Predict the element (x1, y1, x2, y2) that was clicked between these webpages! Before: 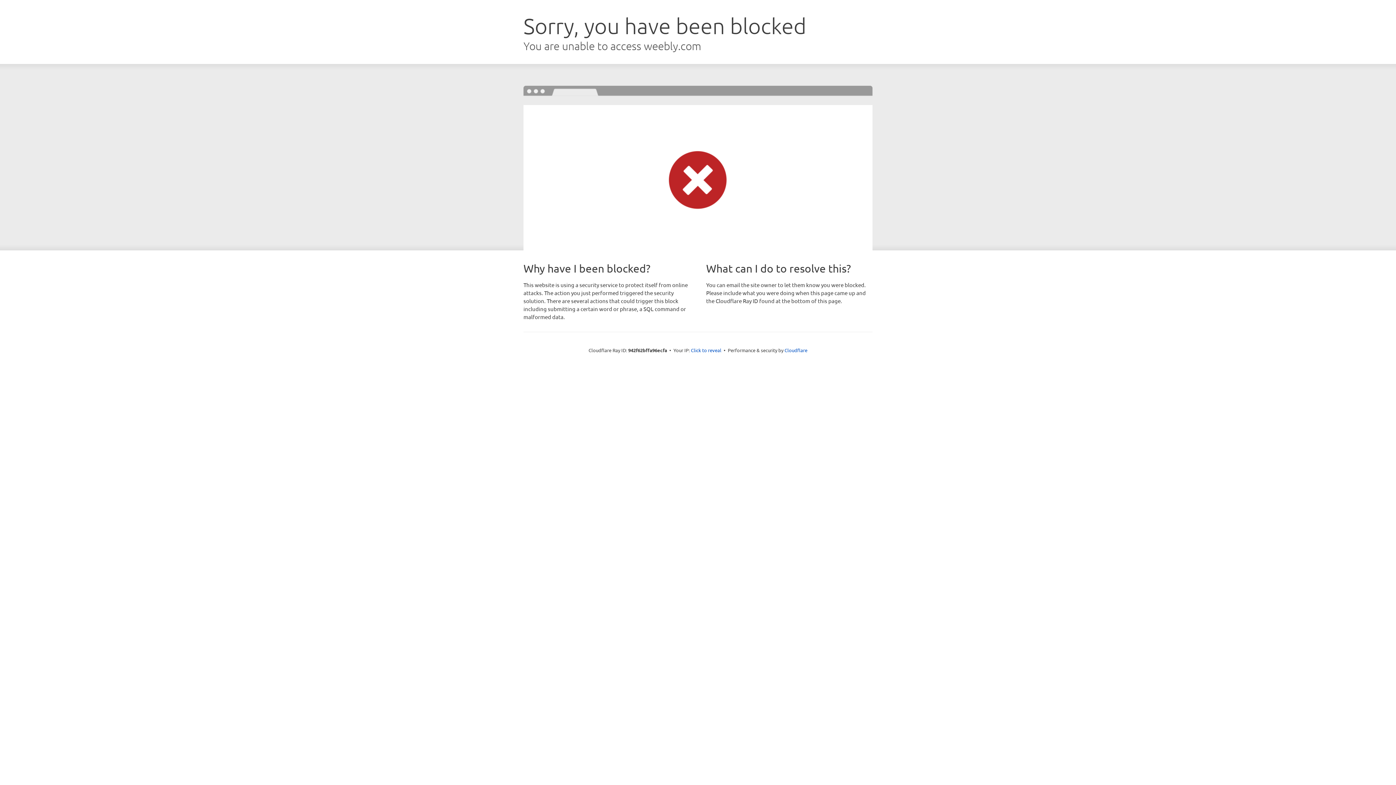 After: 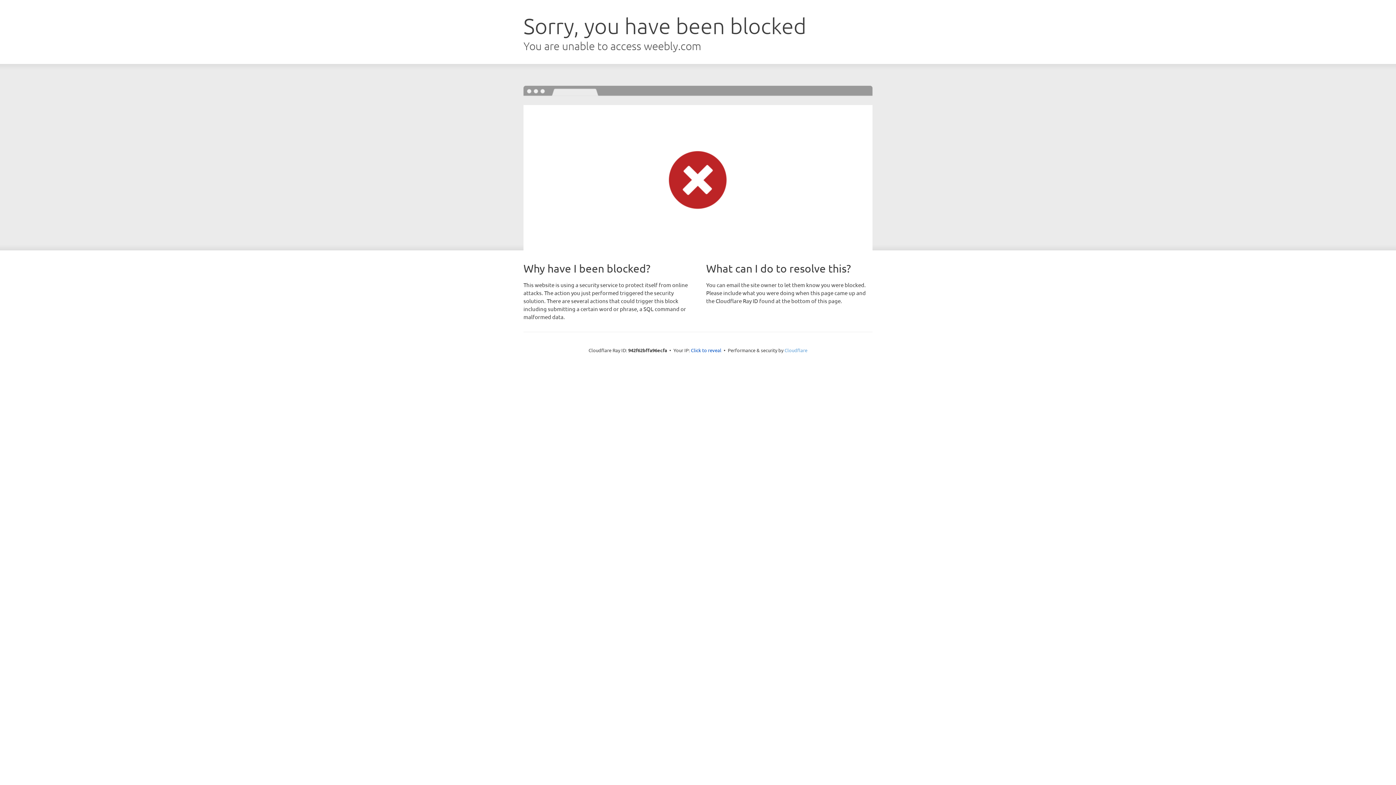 Action: label: Cloudflare bbox: (784, 347, 807, 353)